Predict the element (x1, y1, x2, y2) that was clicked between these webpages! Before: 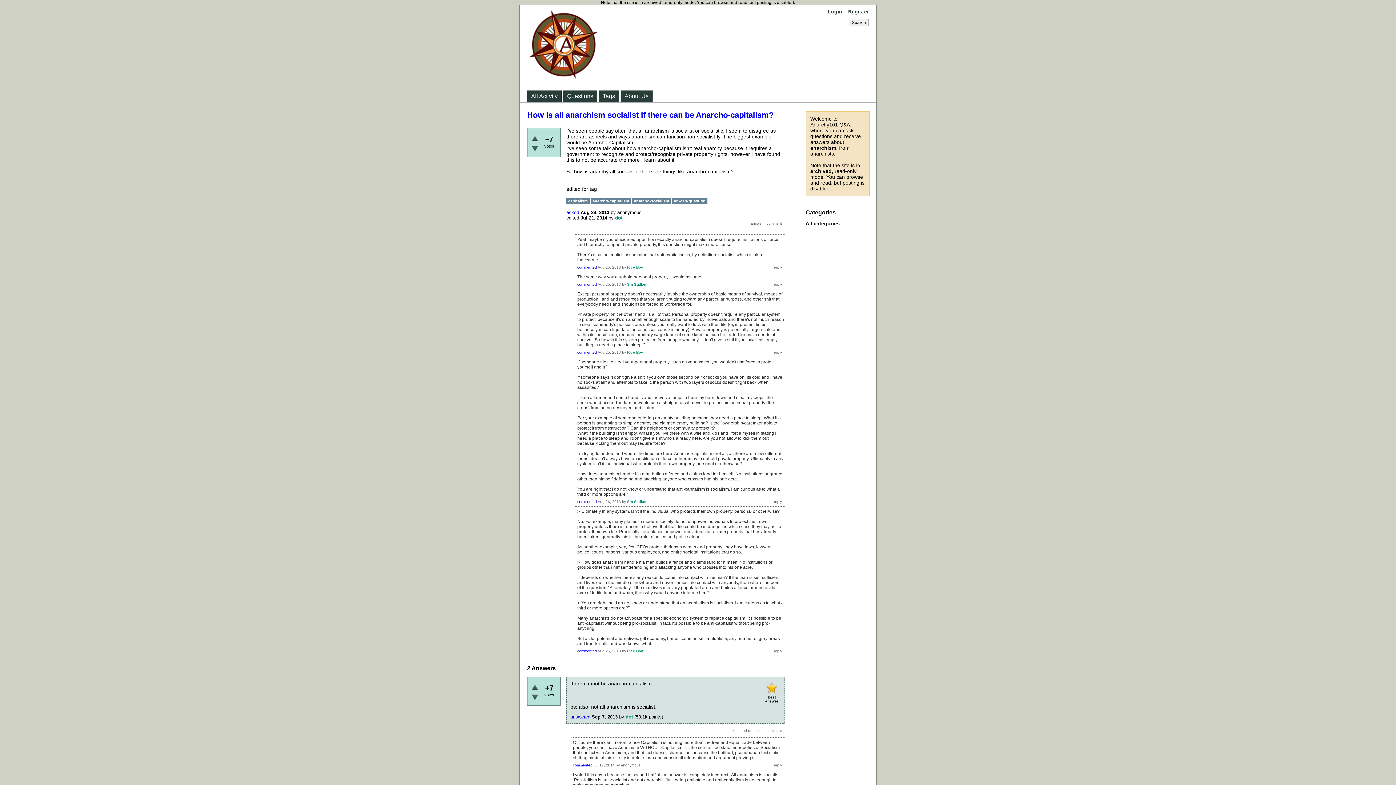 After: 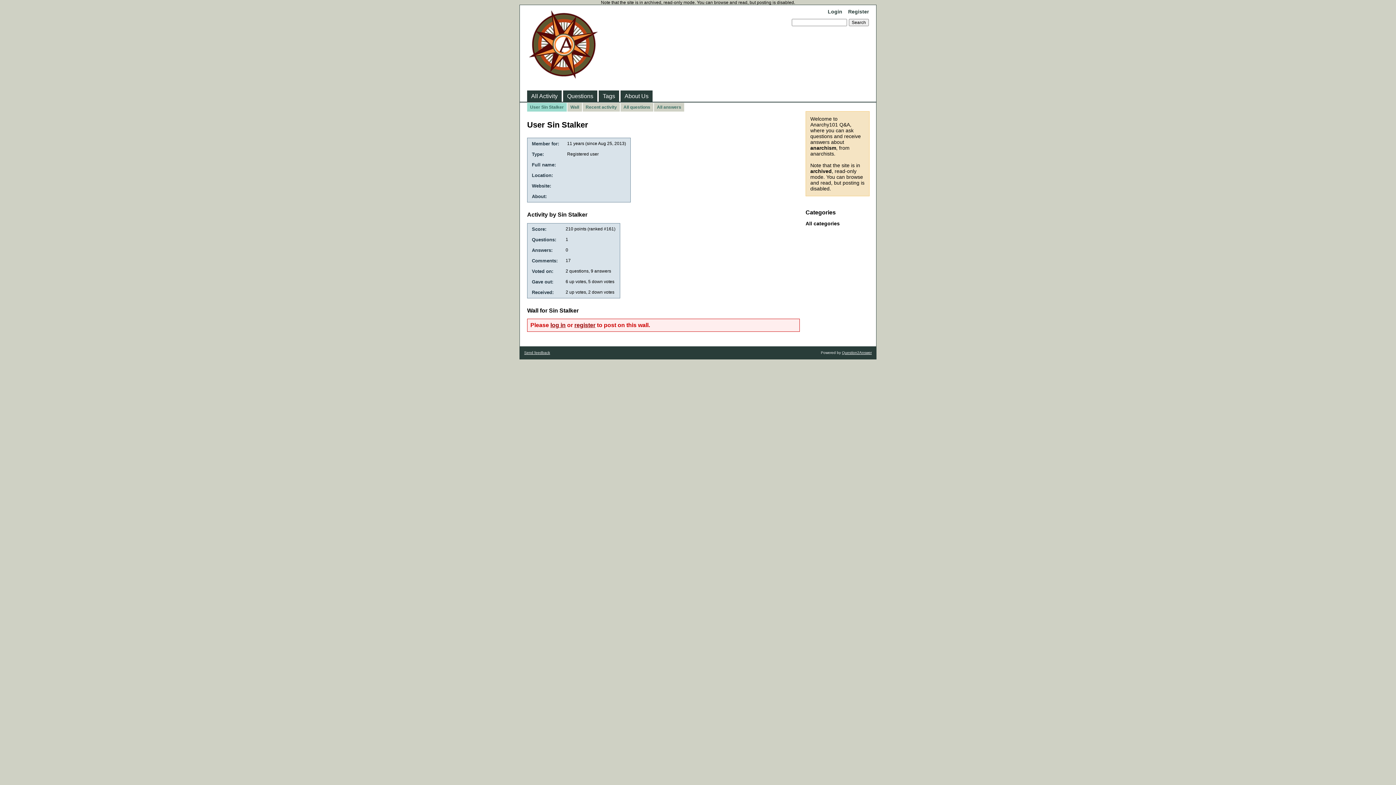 Action: bbox: (627, 282, 646, 286) label: Sin Stalker